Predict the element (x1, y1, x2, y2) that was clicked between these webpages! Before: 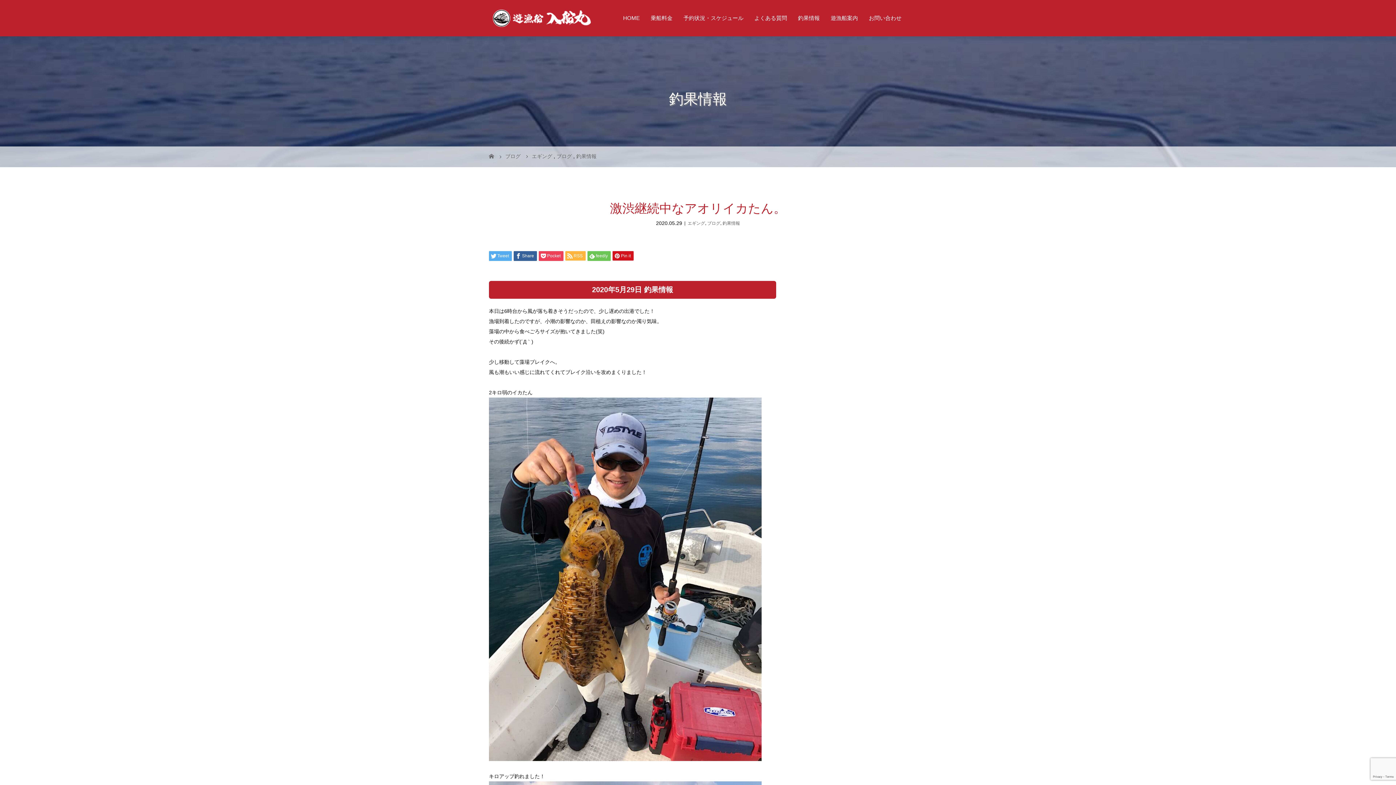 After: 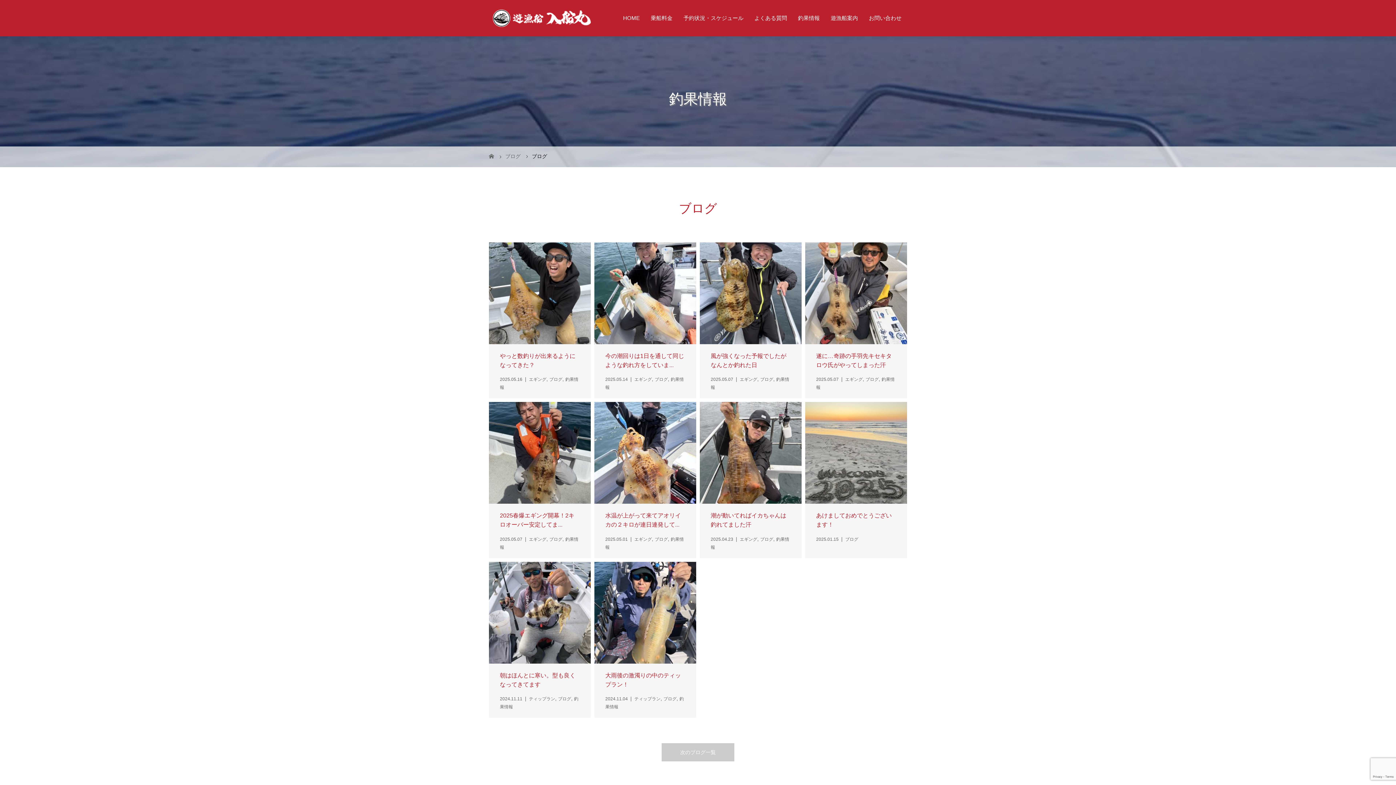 Action: bbox: (556, 153, 573, 159) label: ブログ 